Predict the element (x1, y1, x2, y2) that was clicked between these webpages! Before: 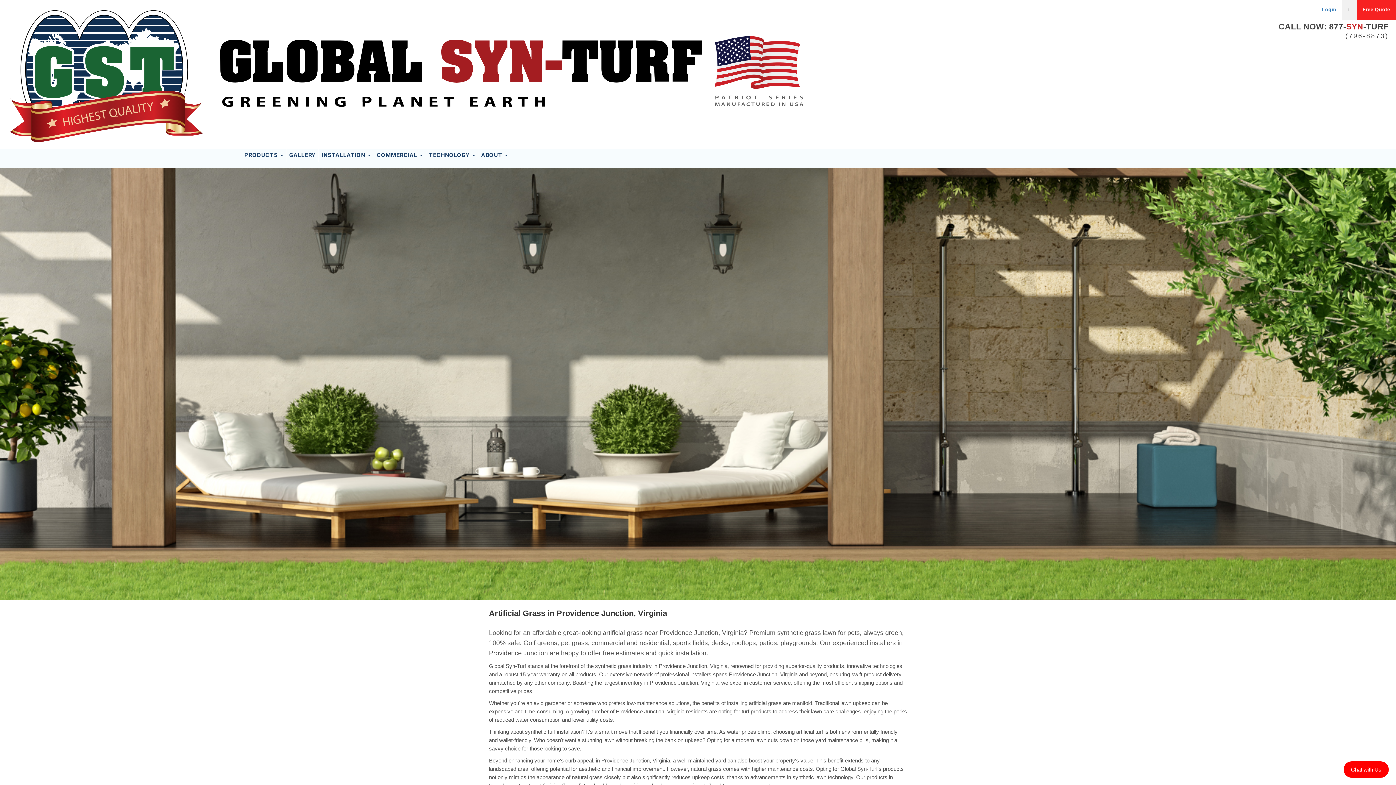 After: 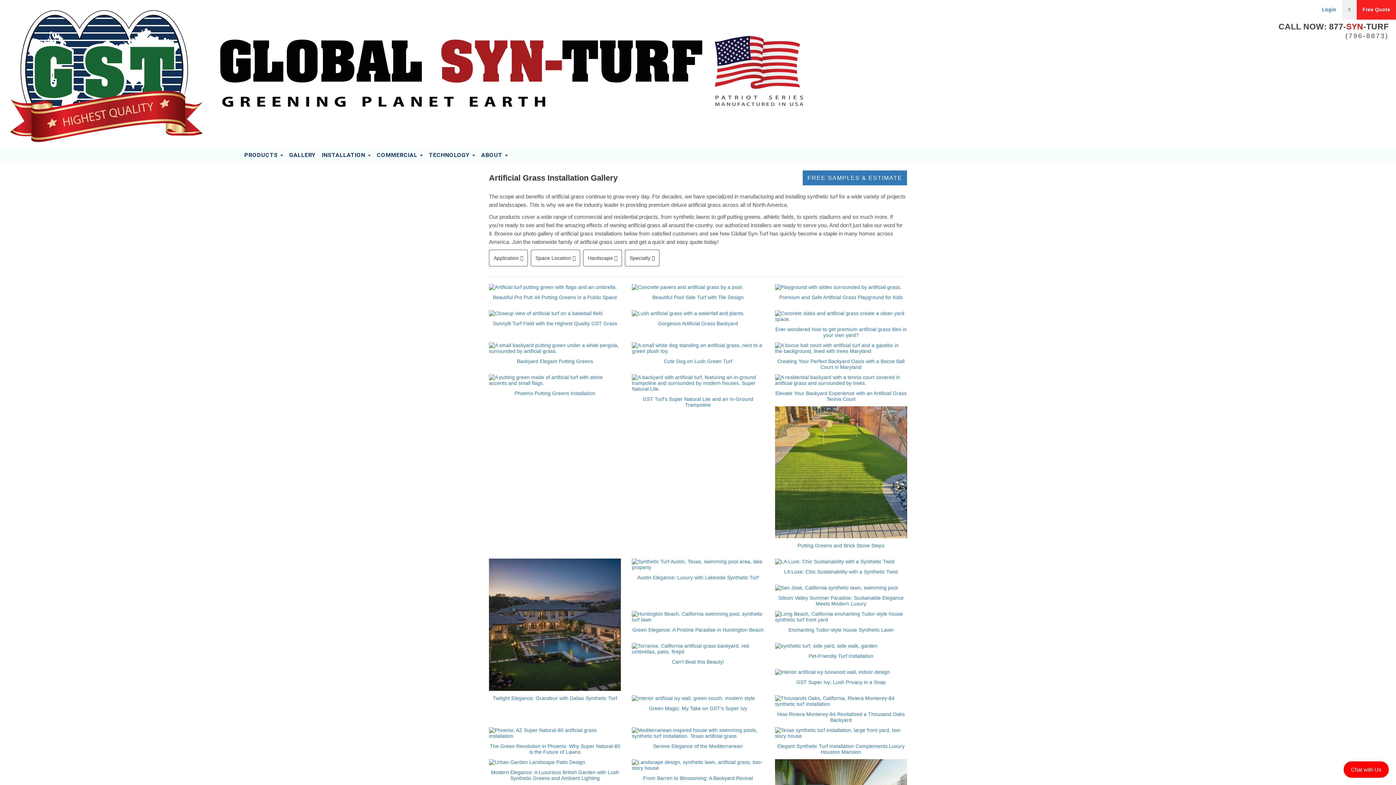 Action: label: GALLERY bbox: (286, 148, 318, 161)